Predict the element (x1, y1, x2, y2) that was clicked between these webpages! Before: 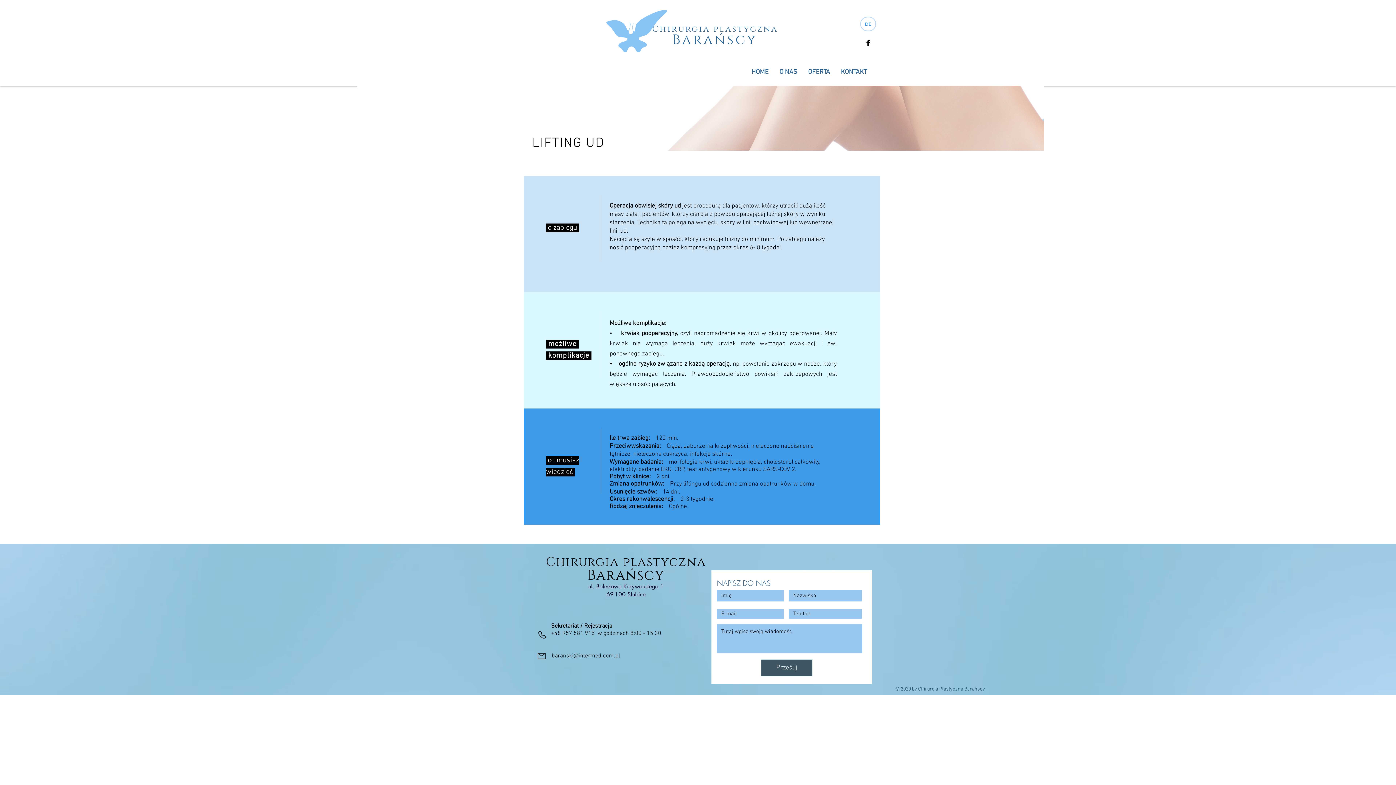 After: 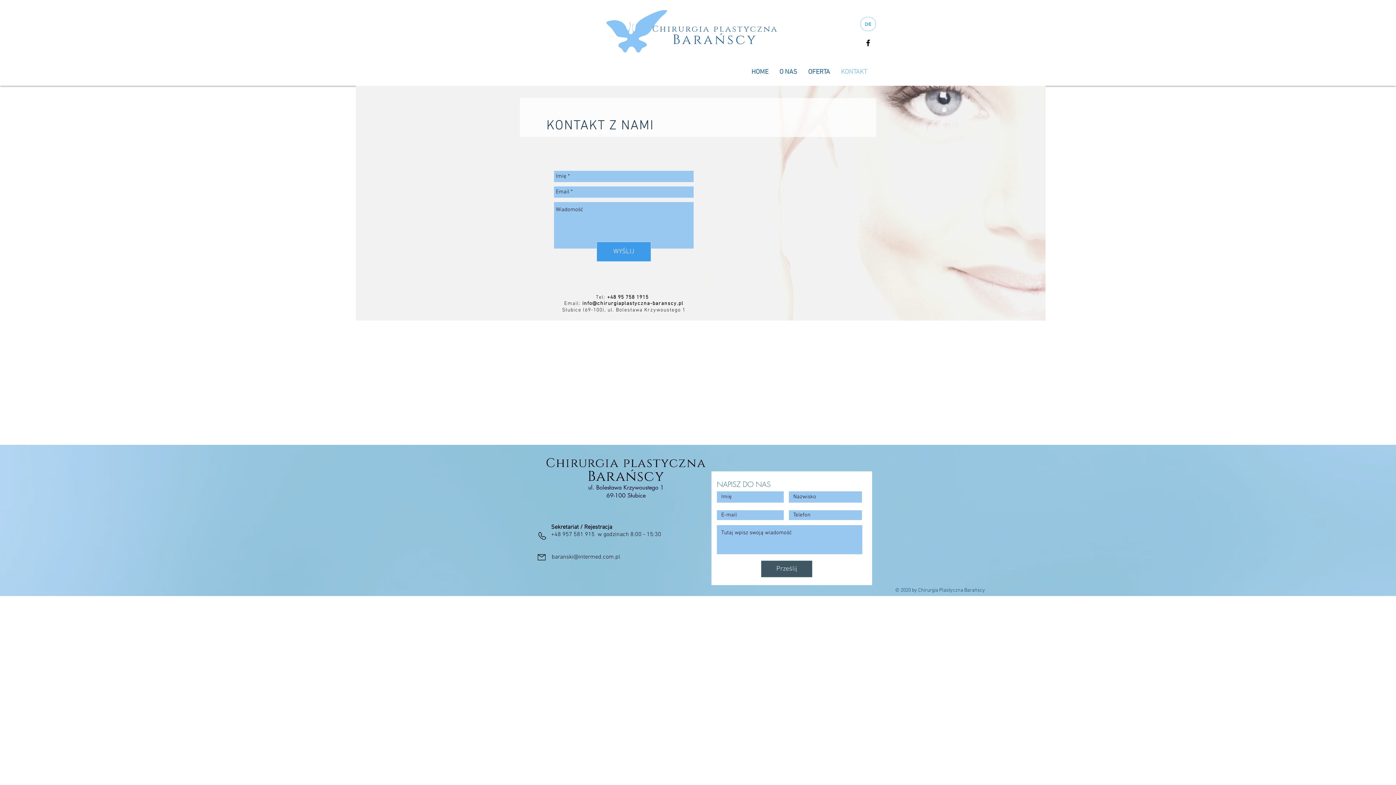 Action: label: KONTAKT bbox: (835, 65, 872, 78)